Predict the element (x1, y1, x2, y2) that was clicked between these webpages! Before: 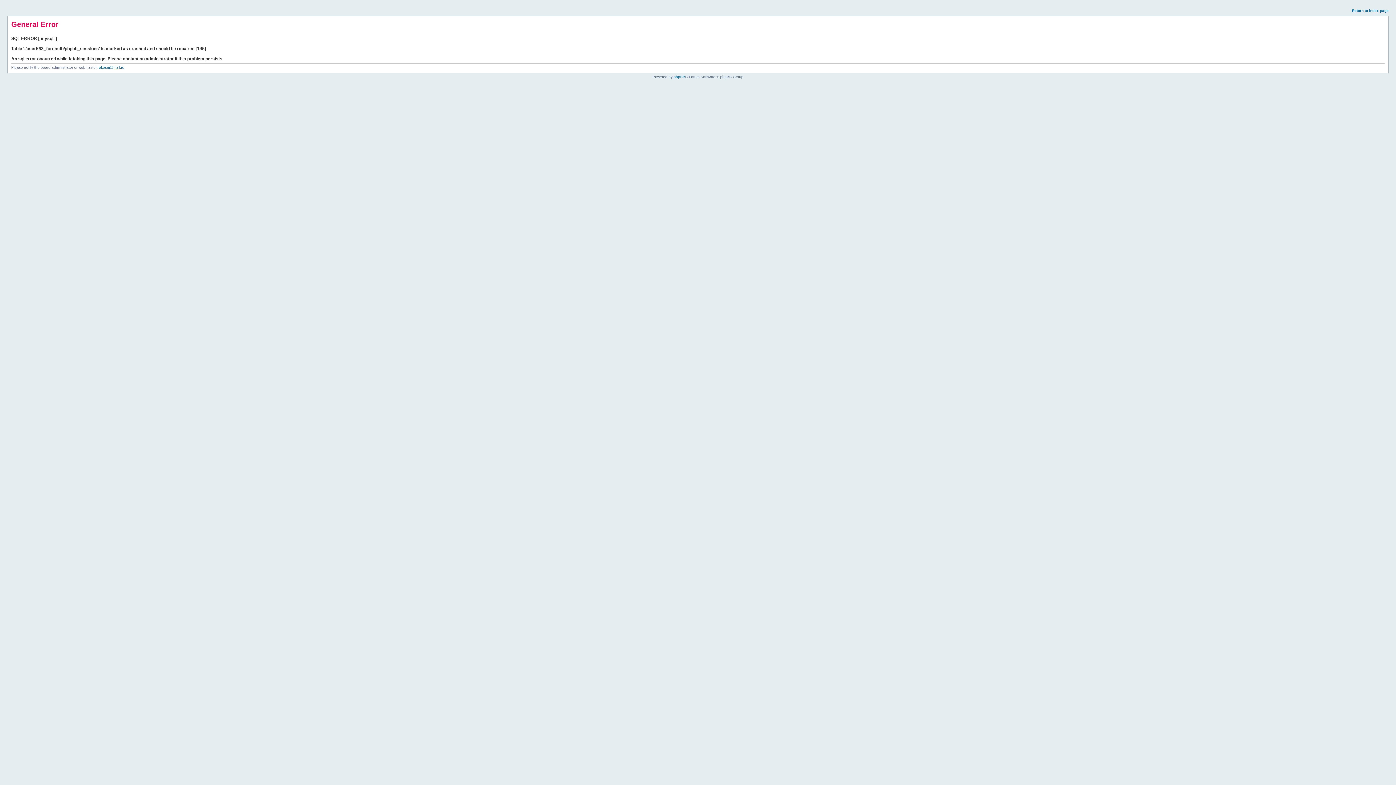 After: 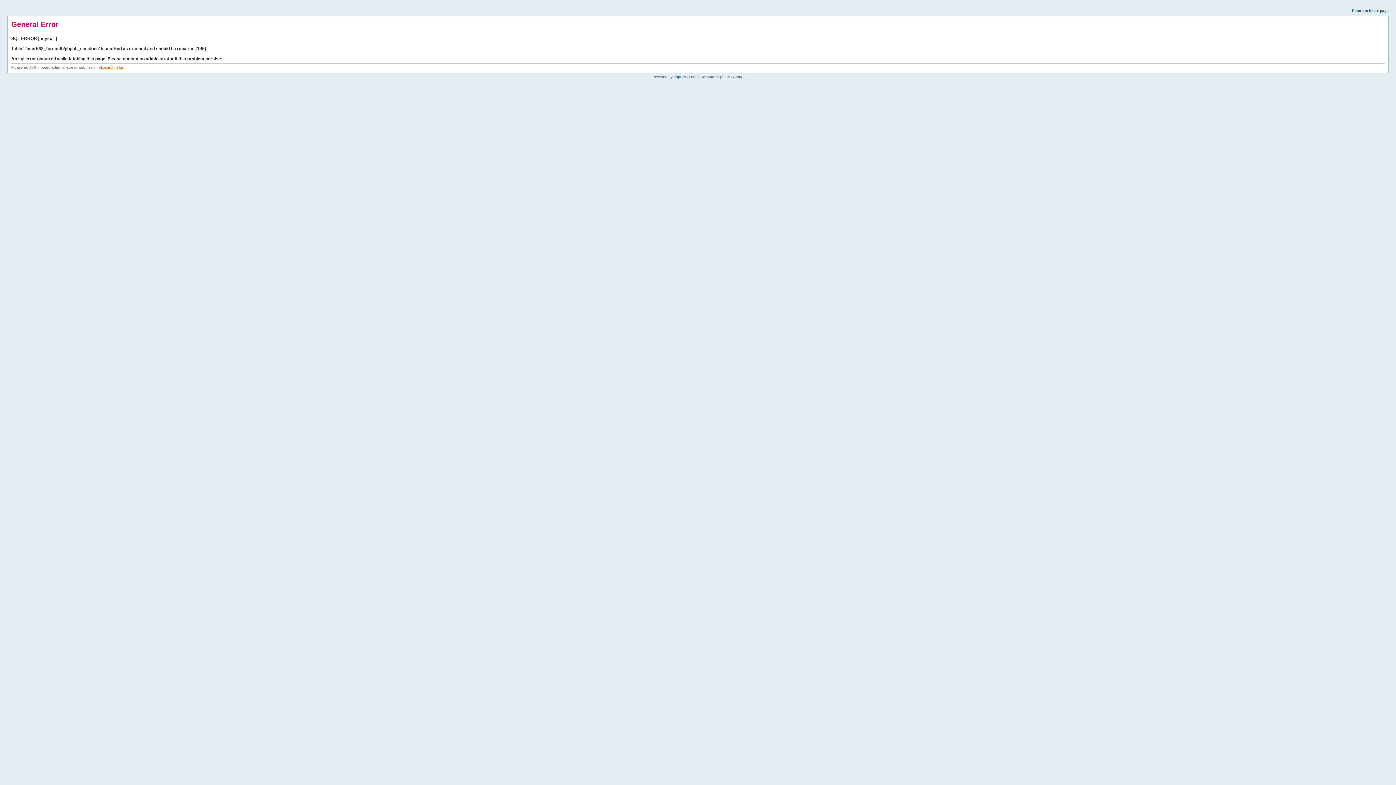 Action: label: ekosaj@mail.ru bbox: (98, 65, 124, 69)